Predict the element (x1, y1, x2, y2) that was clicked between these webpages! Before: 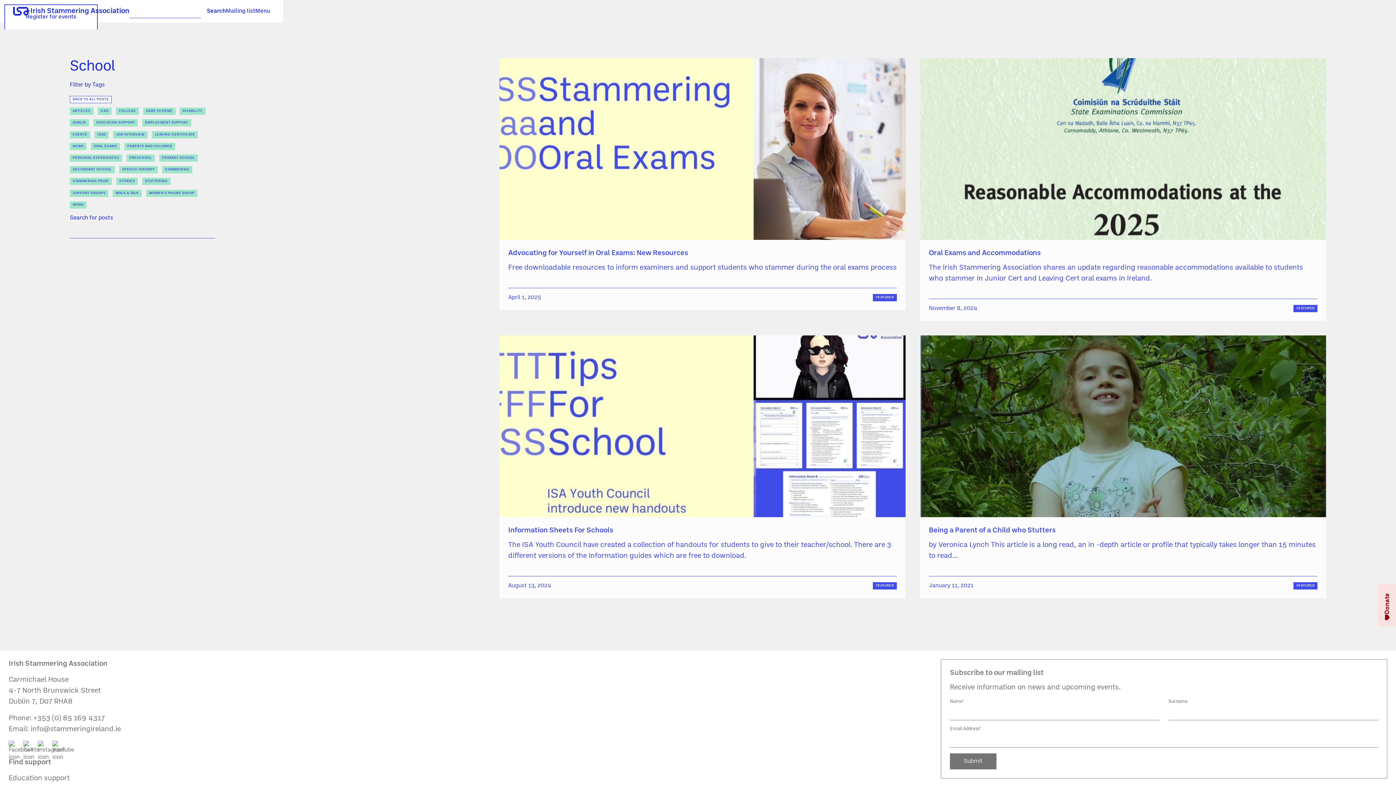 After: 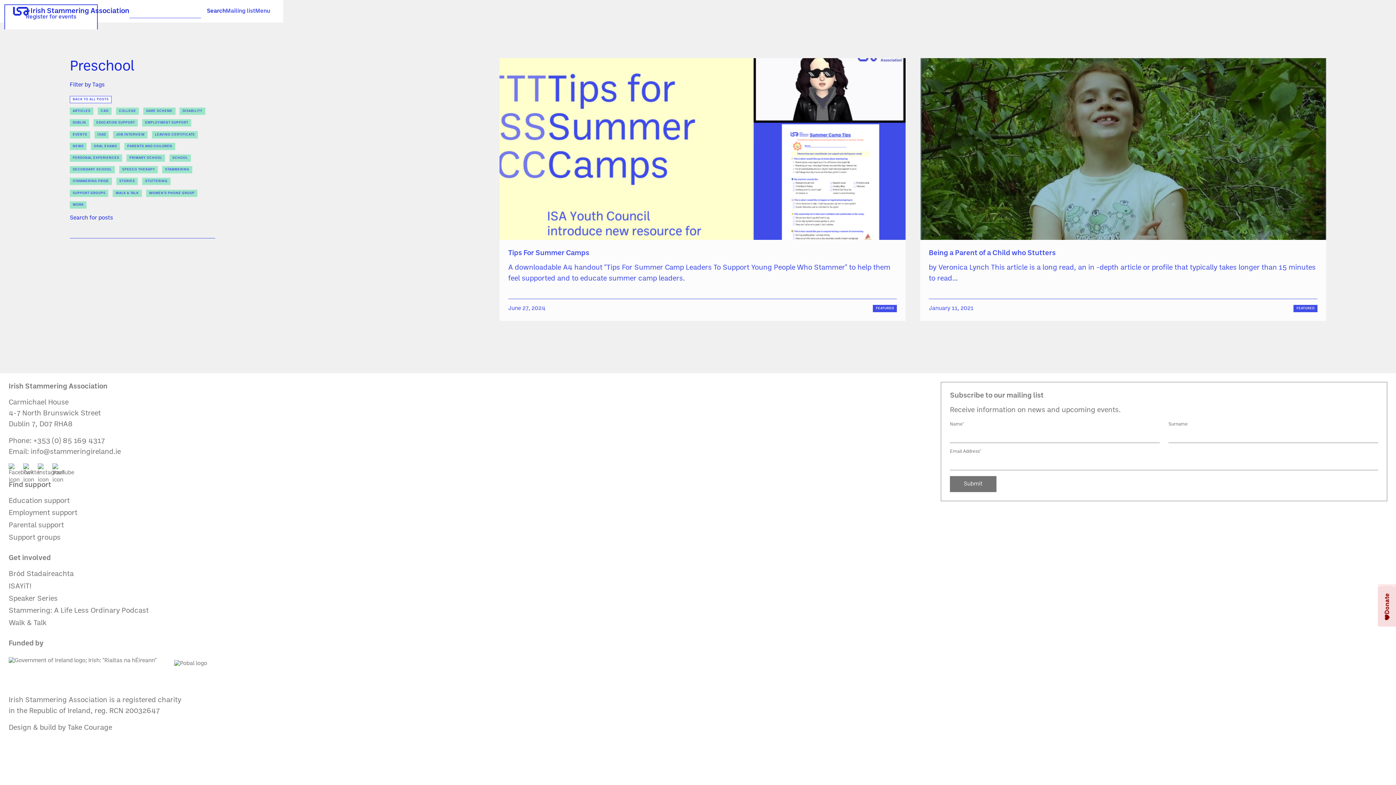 Action: label: PRESCHOOL bbox: (126, 154, 155, 161)